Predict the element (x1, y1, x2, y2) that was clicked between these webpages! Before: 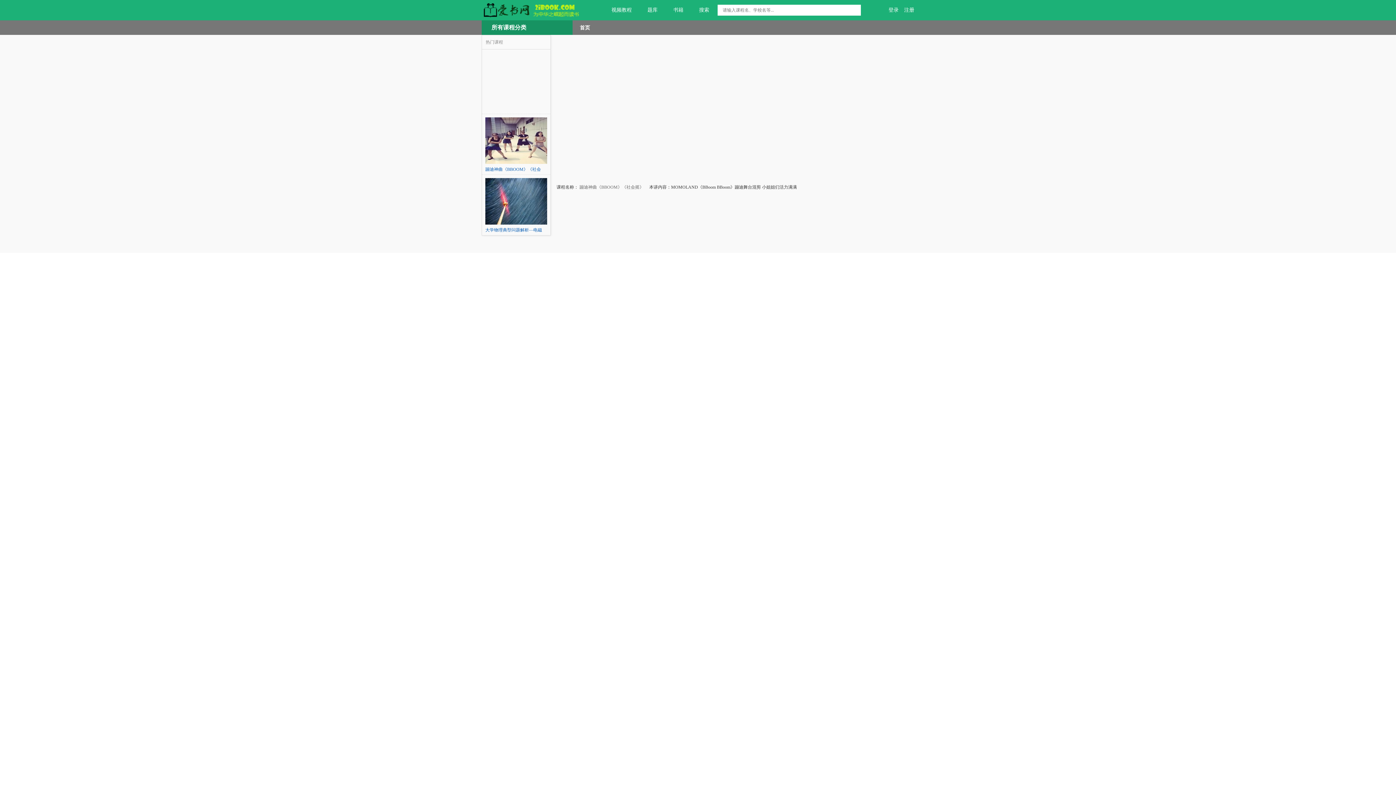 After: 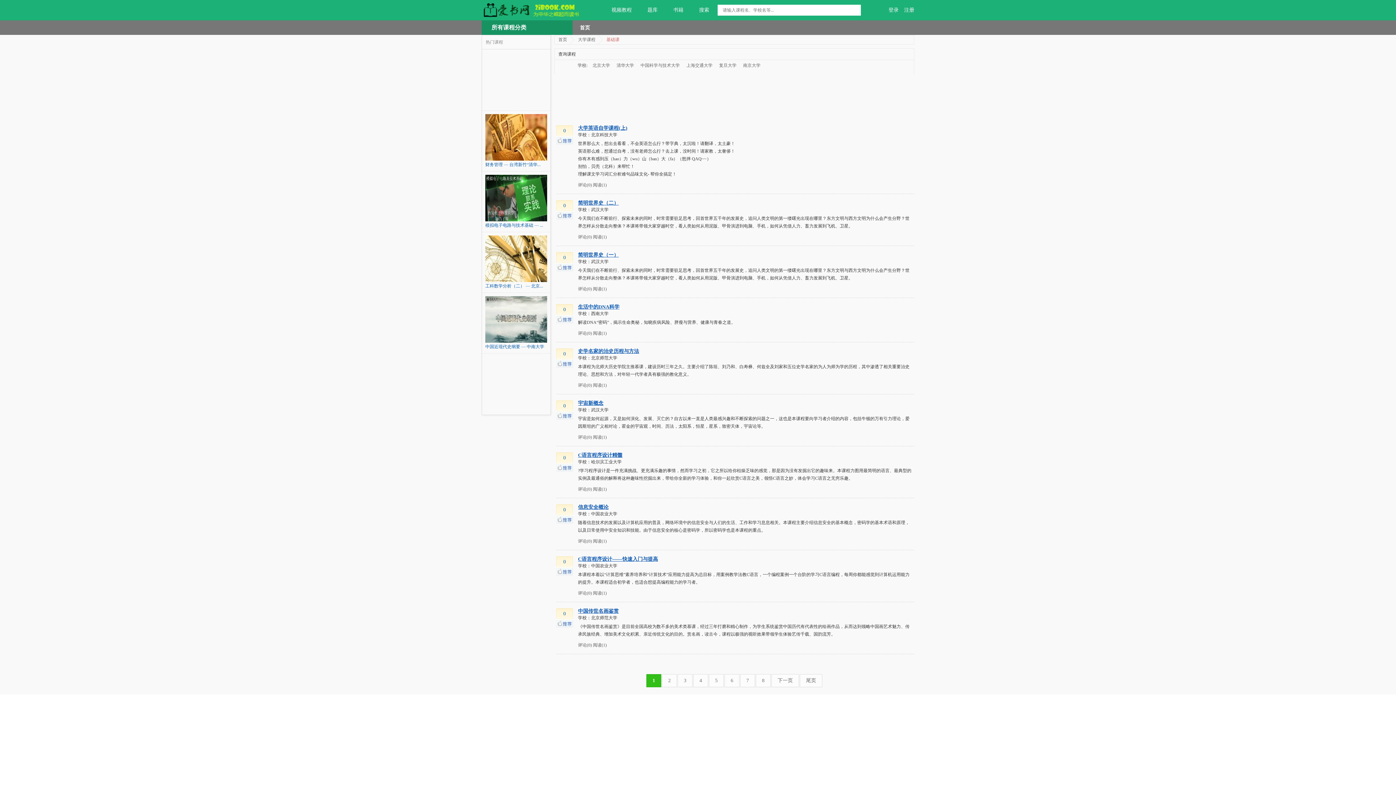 Action: bbox: (481, 24, 526, 30) label: 所有课程分类